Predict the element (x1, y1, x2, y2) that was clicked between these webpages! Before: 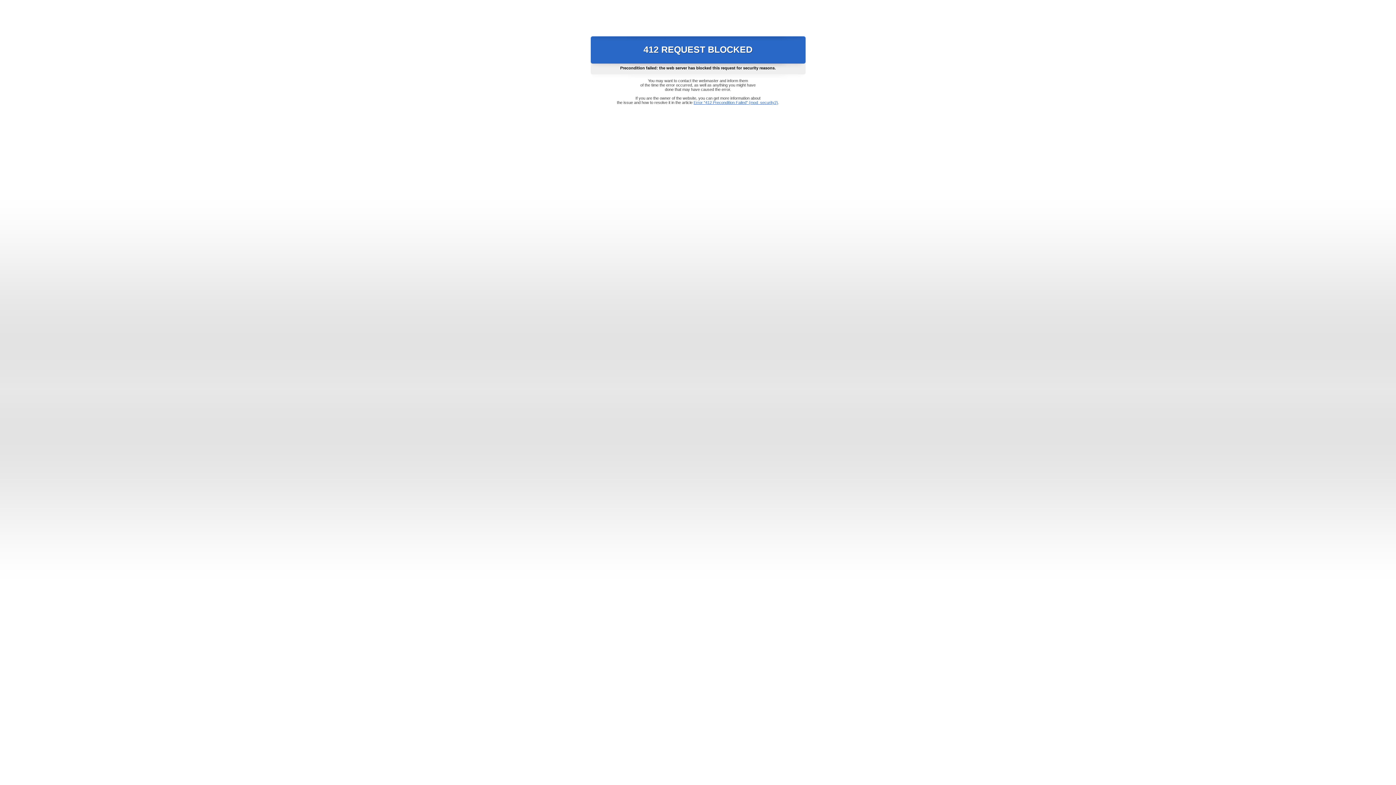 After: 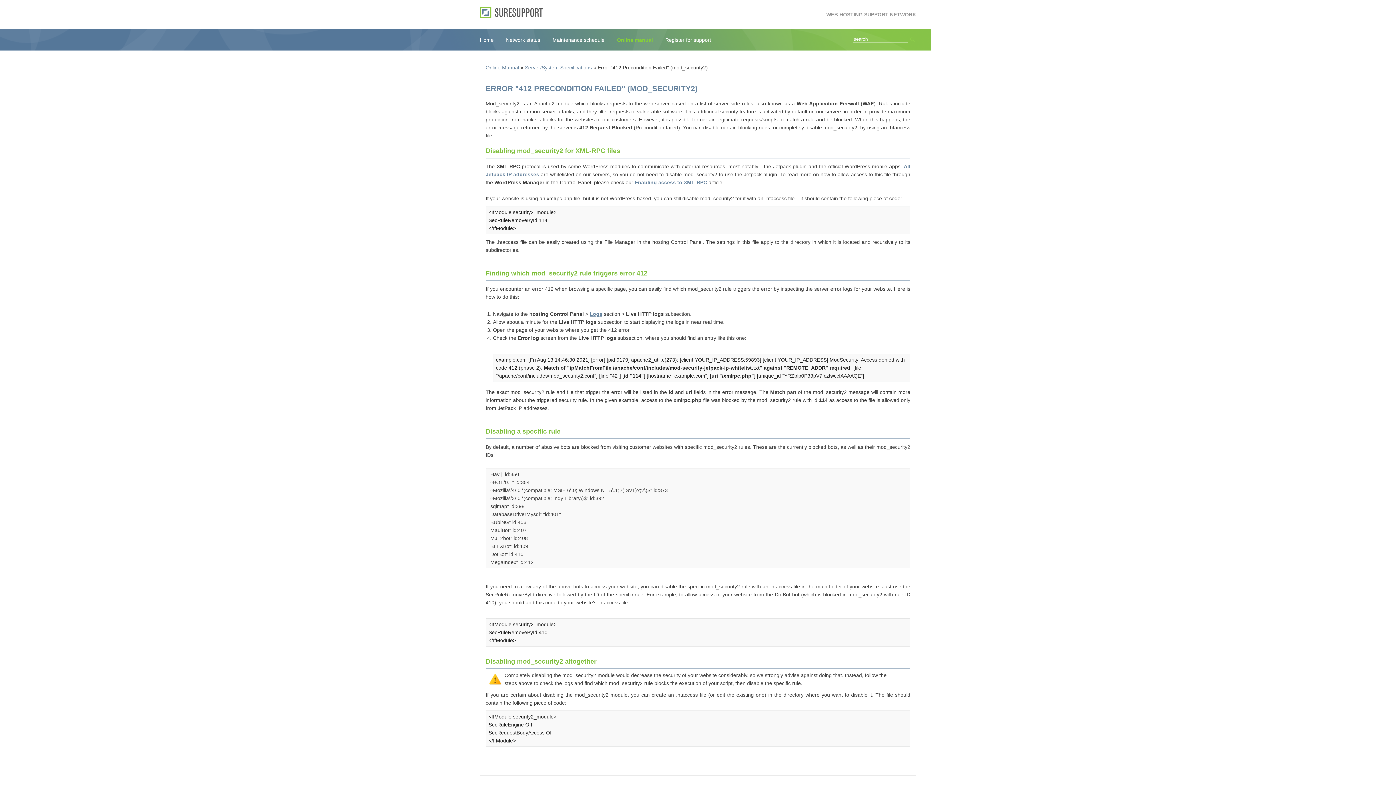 Action: label: Error "412 Precondition Failed" (mod_security2) bbox: (693, 100, 778, 104)